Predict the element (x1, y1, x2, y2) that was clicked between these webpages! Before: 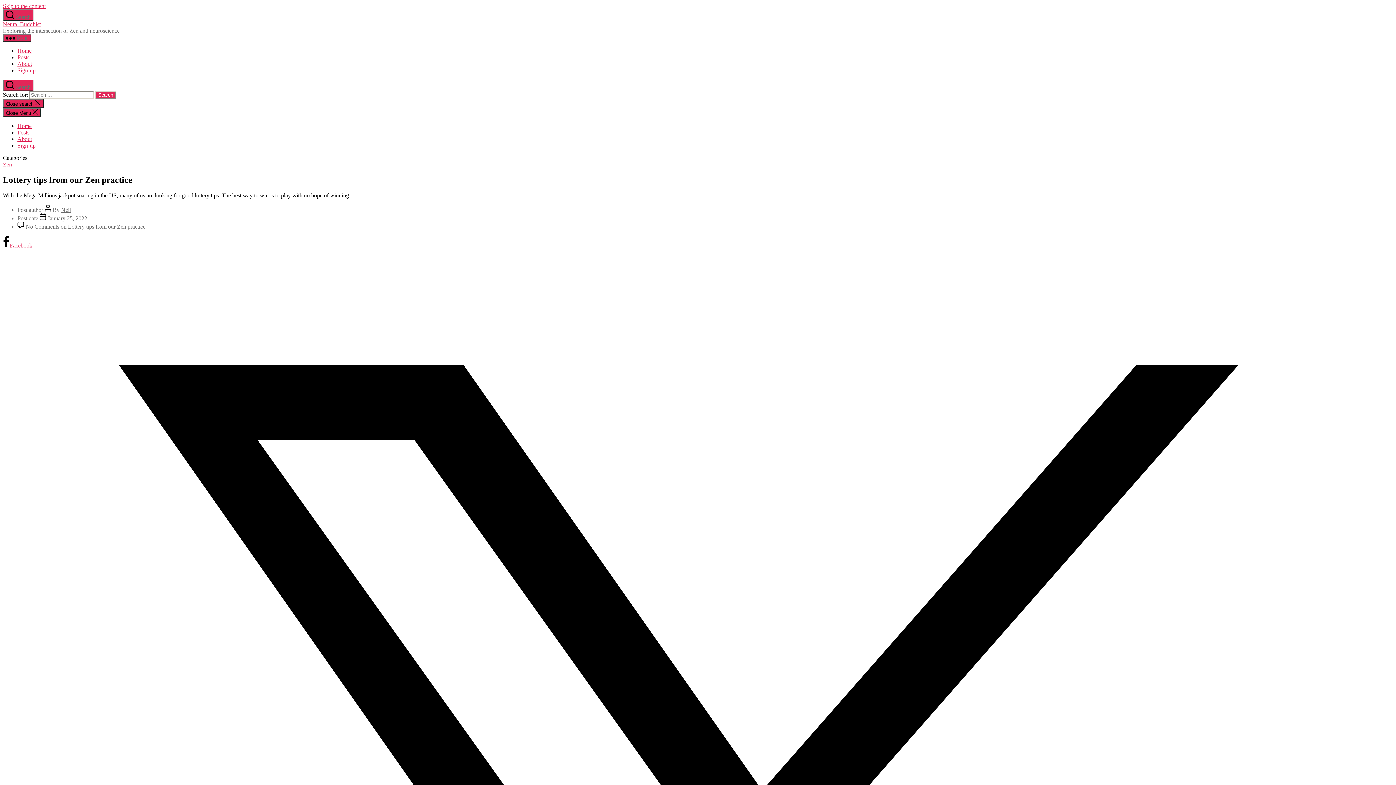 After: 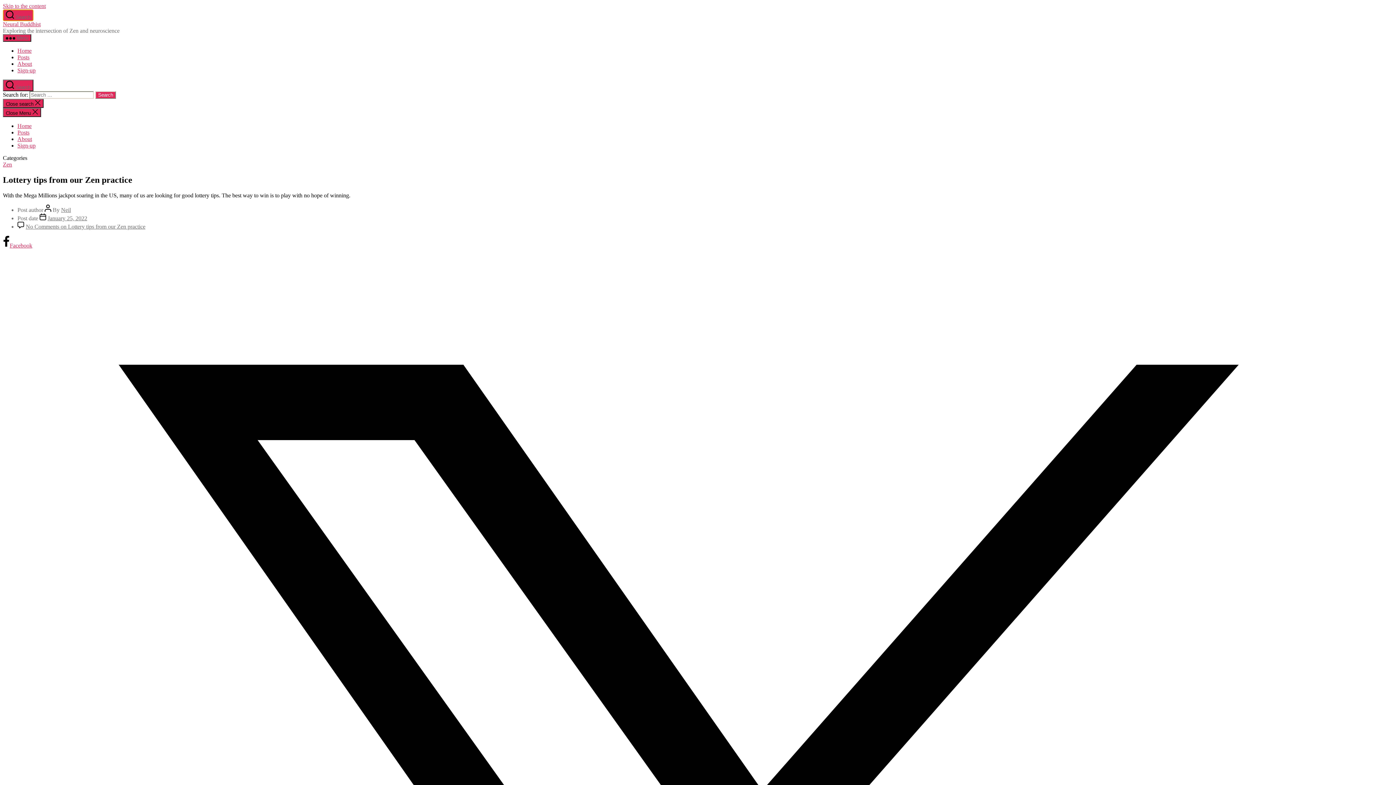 Action: bbox: (2, 9, 33, 21) label:  Search